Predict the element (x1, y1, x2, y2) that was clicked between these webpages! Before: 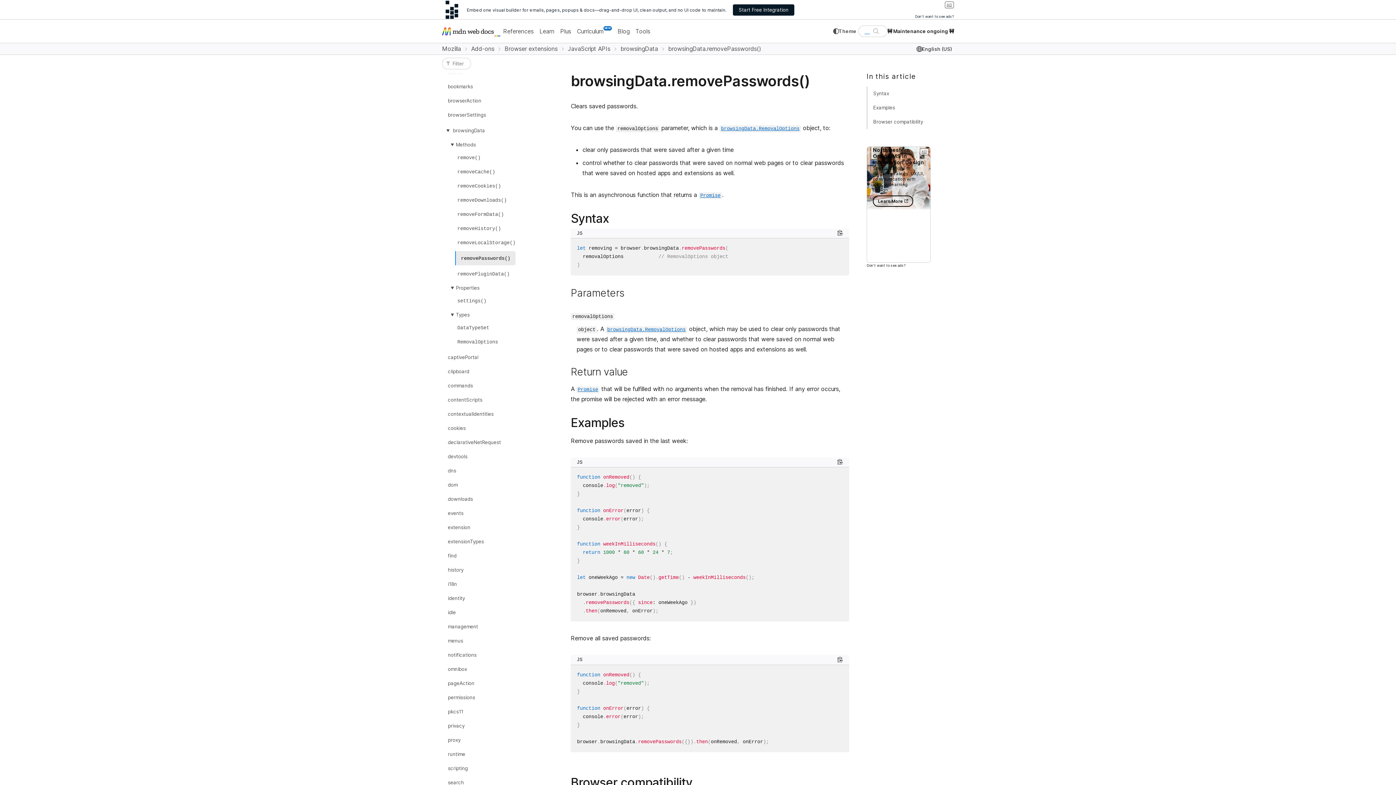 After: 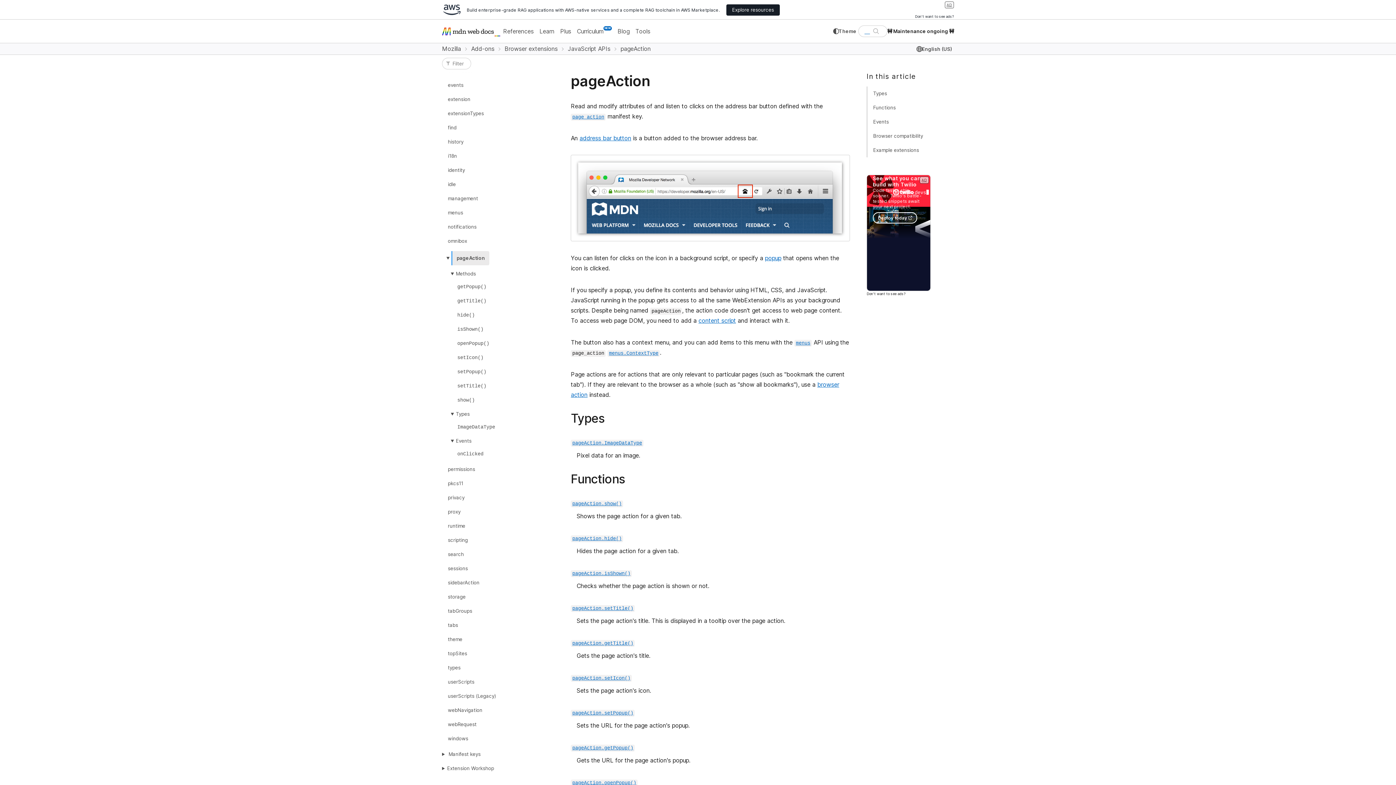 Action: label: pageAction bbox: (446, 678, 476, 689)